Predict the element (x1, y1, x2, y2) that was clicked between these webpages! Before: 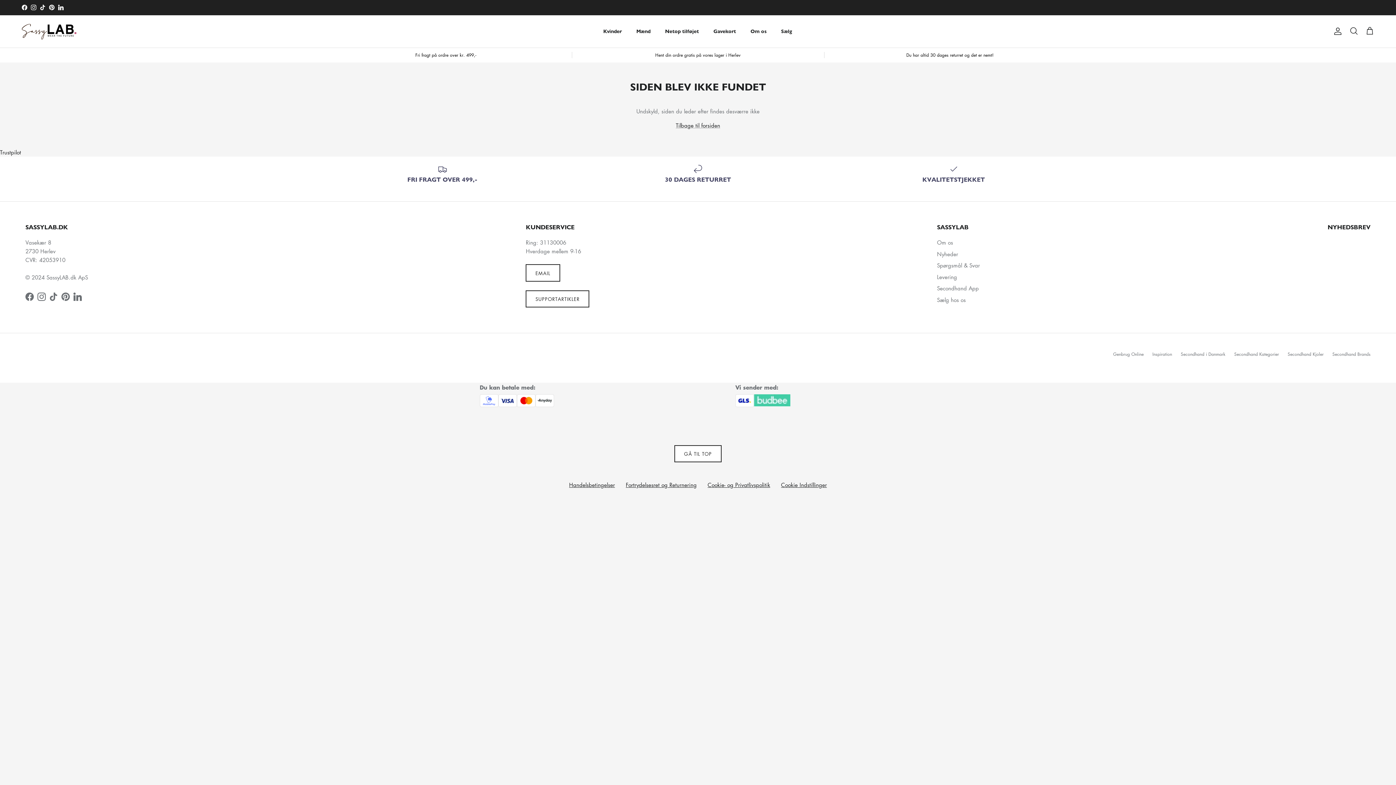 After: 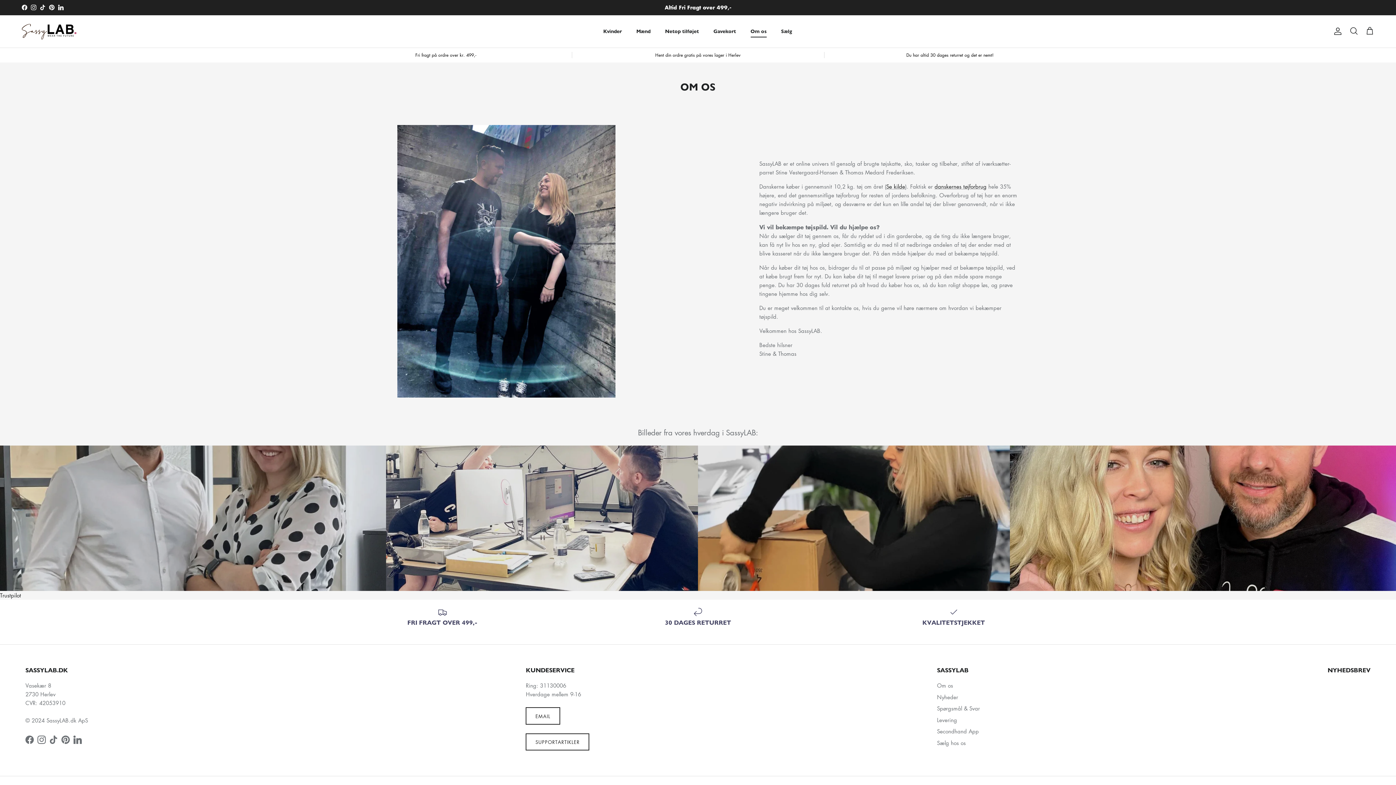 Action: label: Om os bbox: (937, 239, 953, 246)